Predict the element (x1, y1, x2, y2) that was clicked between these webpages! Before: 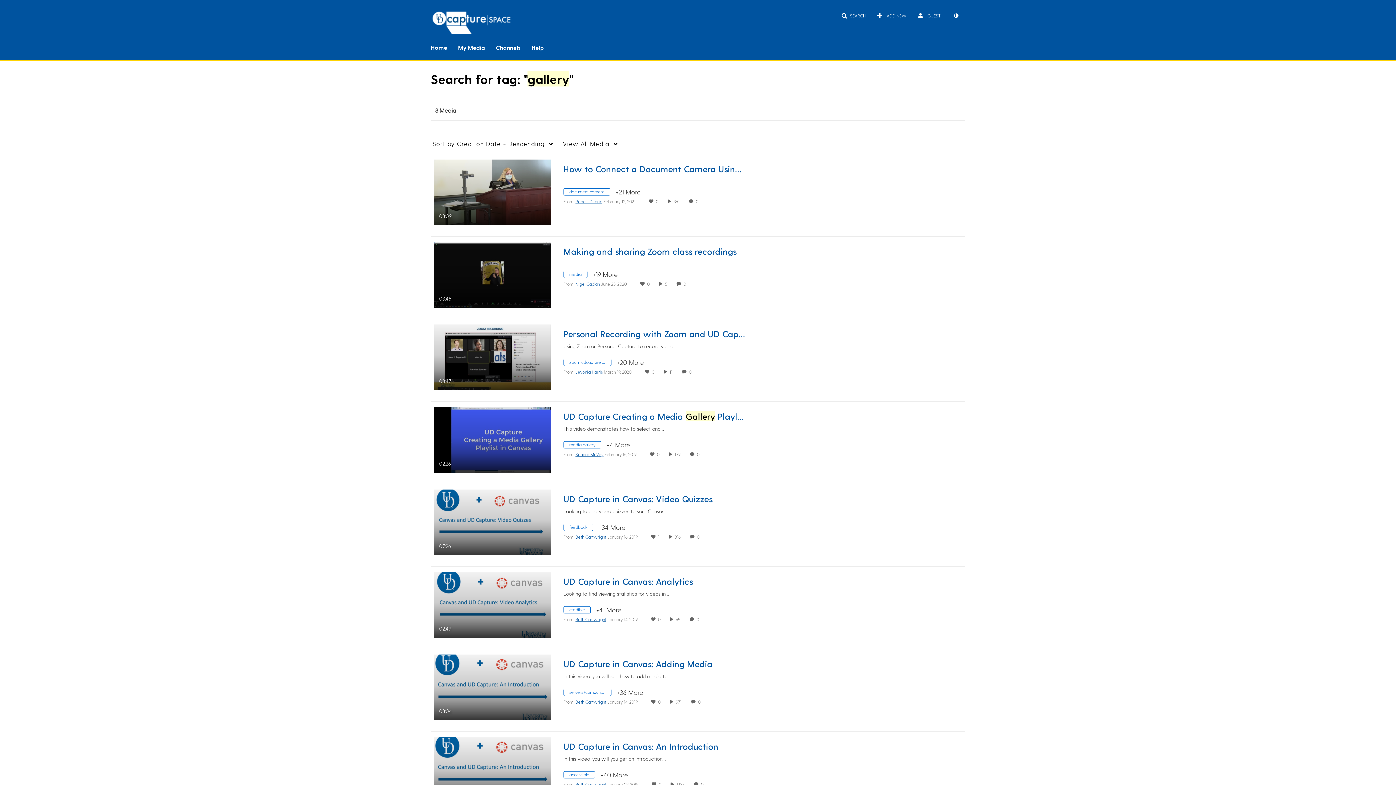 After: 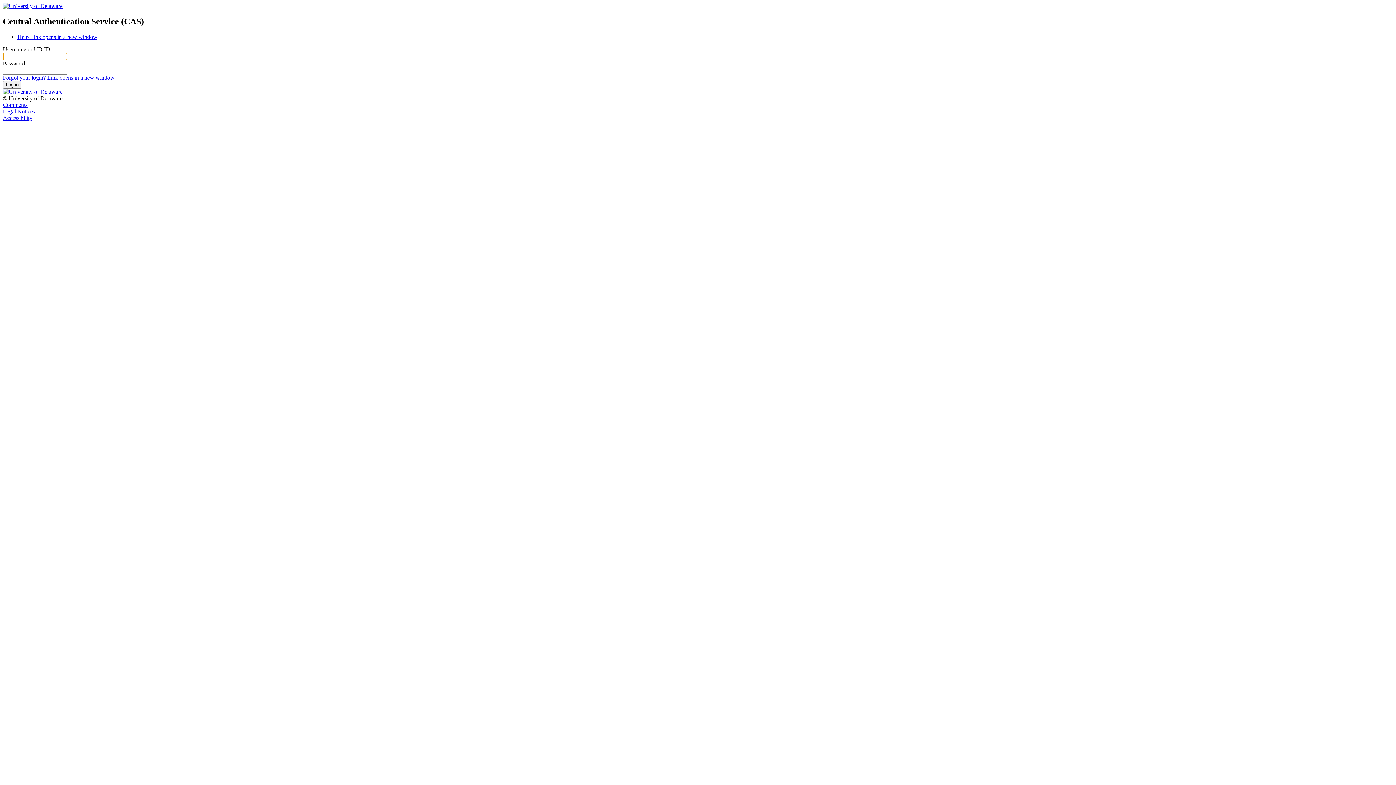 Action: label: My Media bbox: (458, 39, 485, 54)